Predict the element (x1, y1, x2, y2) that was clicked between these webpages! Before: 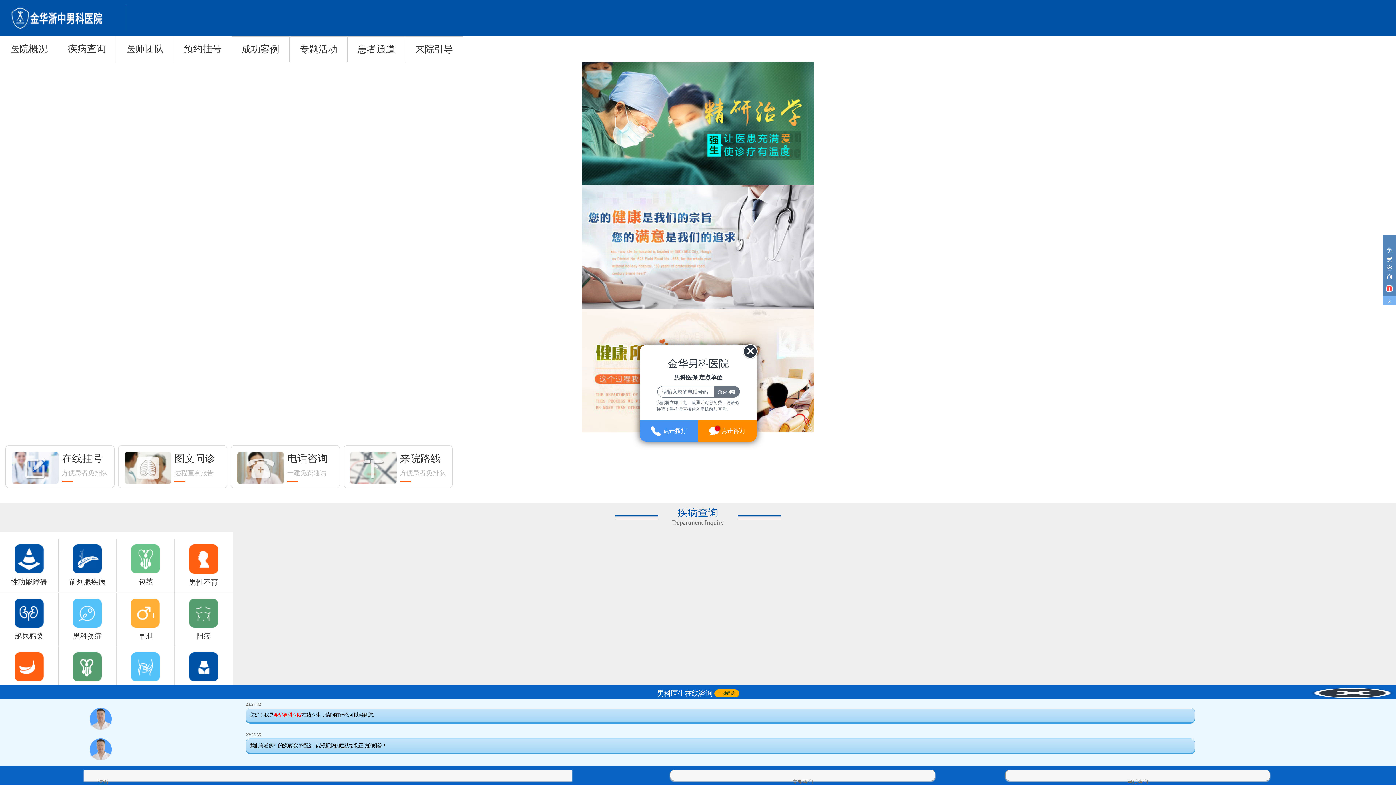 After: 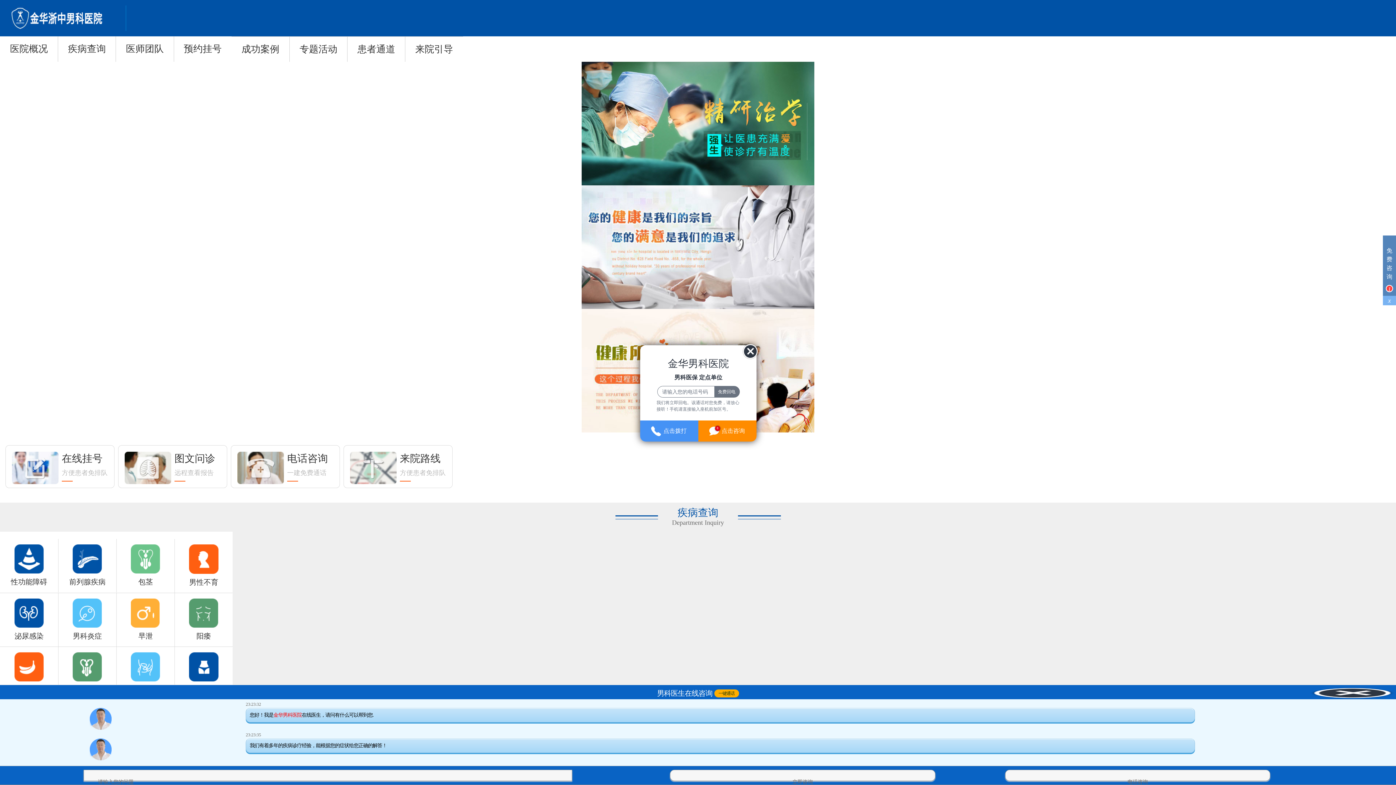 Action: label: 阳痿 bbox: (174, 598, 232, 641)